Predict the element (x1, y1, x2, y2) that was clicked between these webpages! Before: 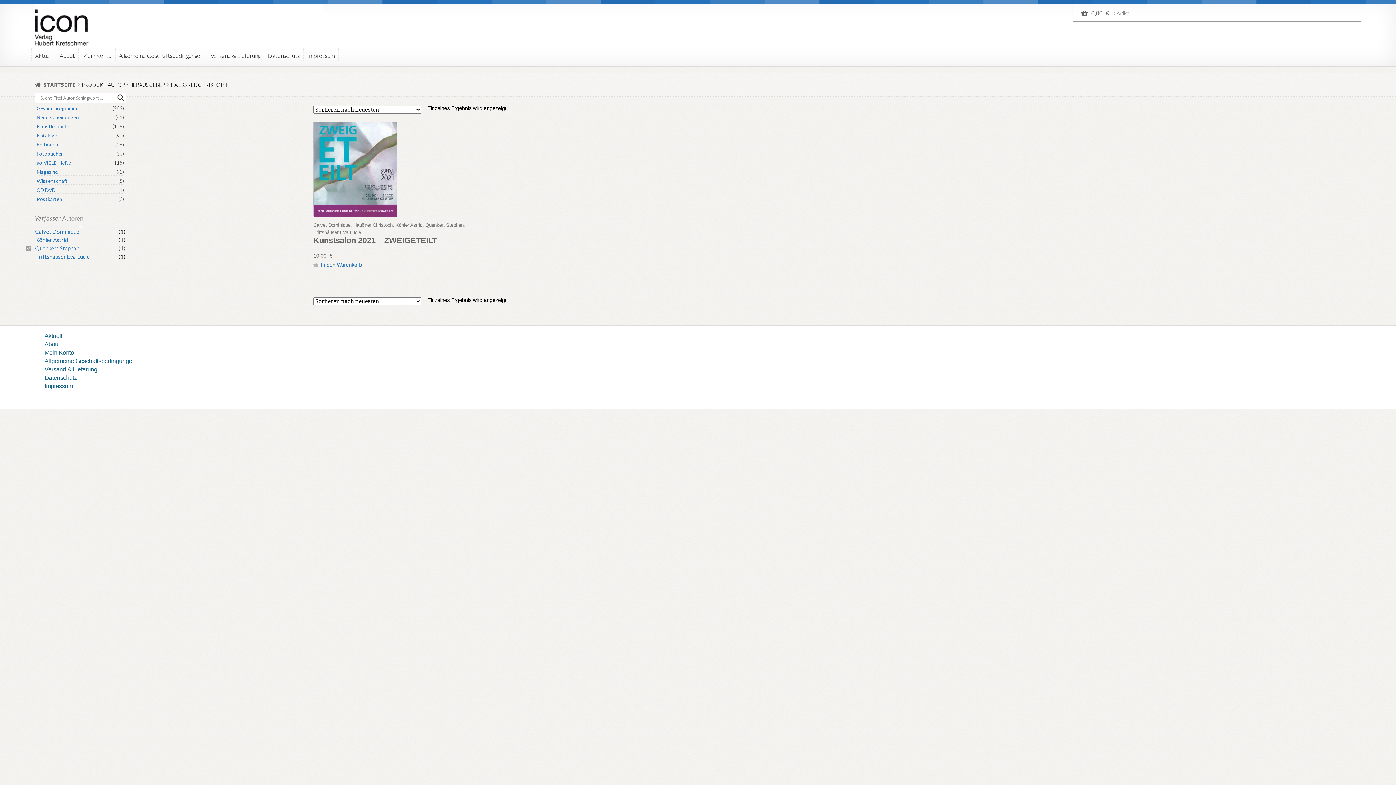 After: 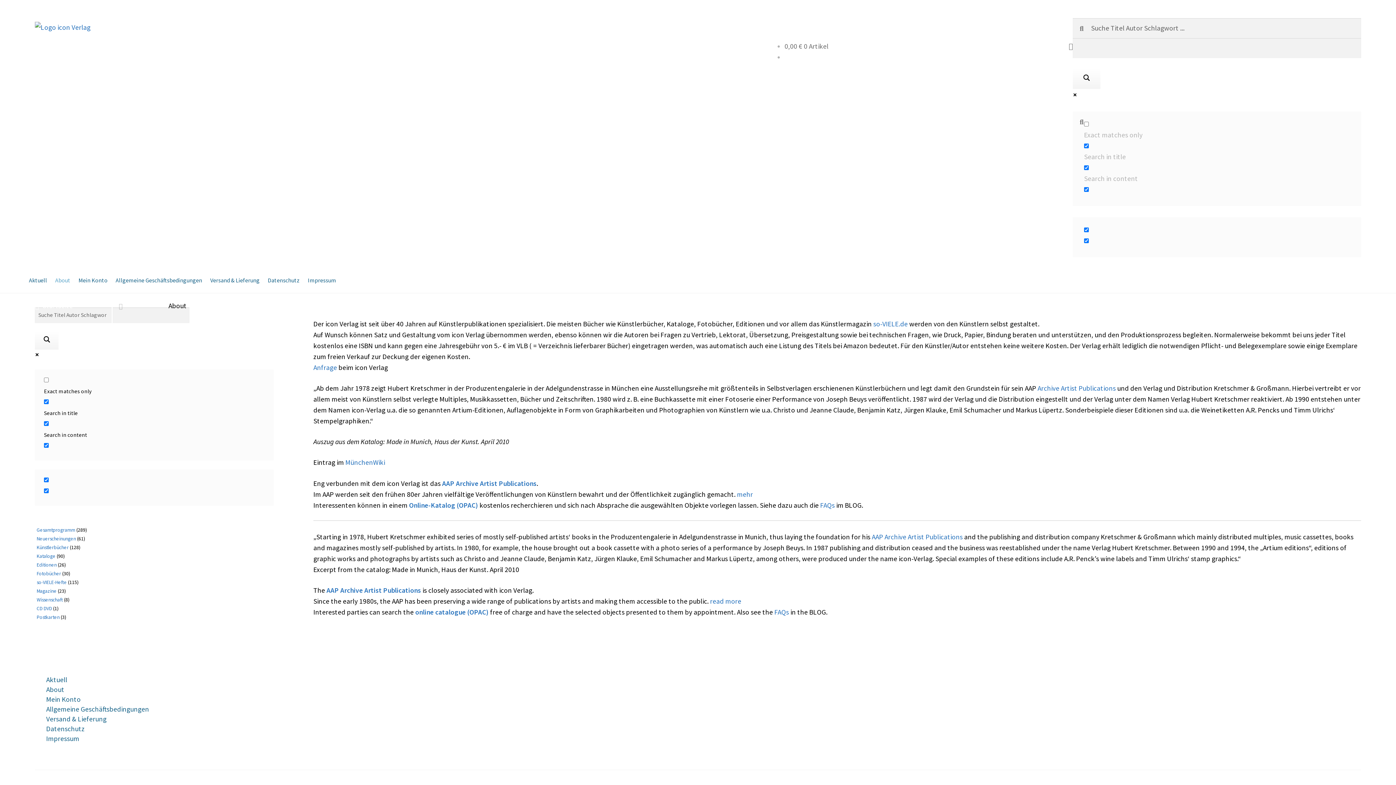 Action: label: About bbox: (56, 48, 78, 62)